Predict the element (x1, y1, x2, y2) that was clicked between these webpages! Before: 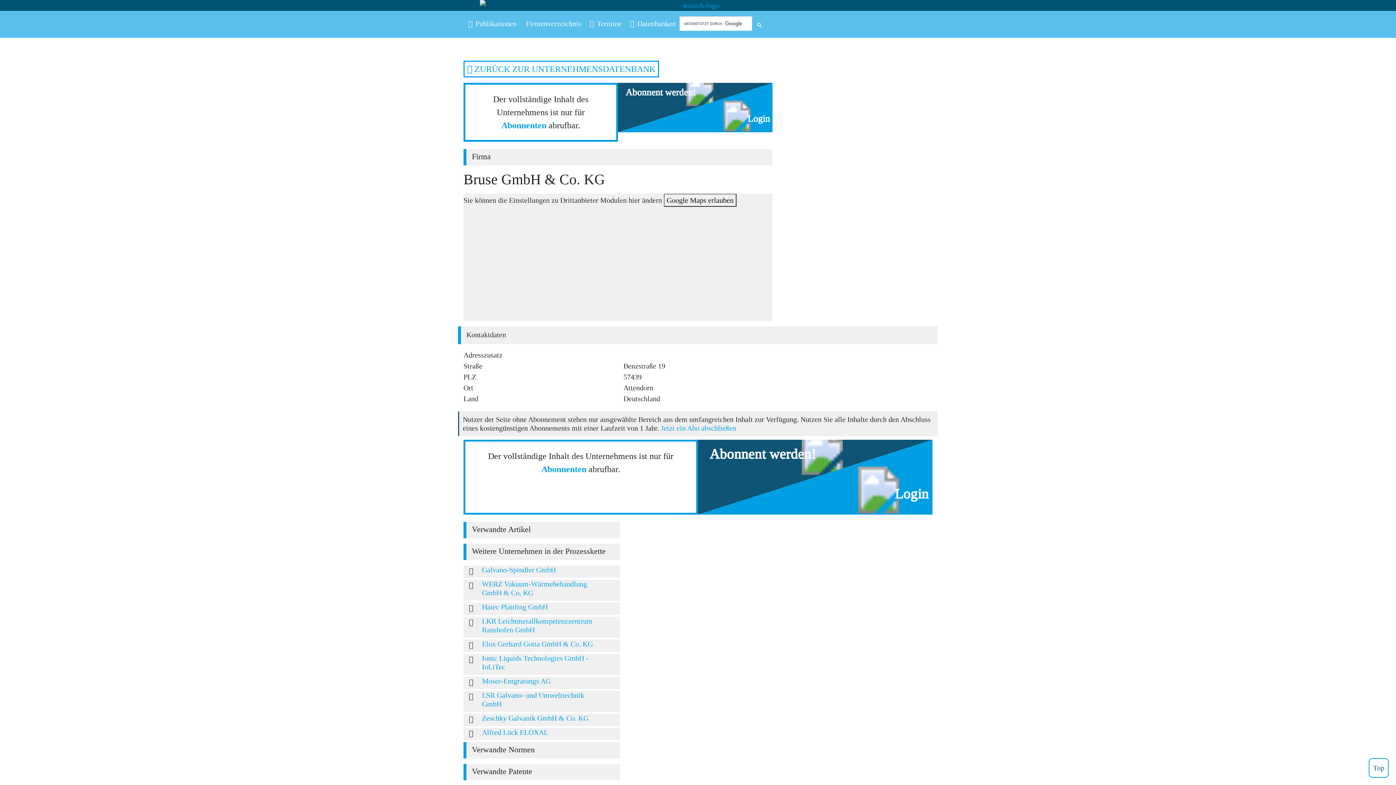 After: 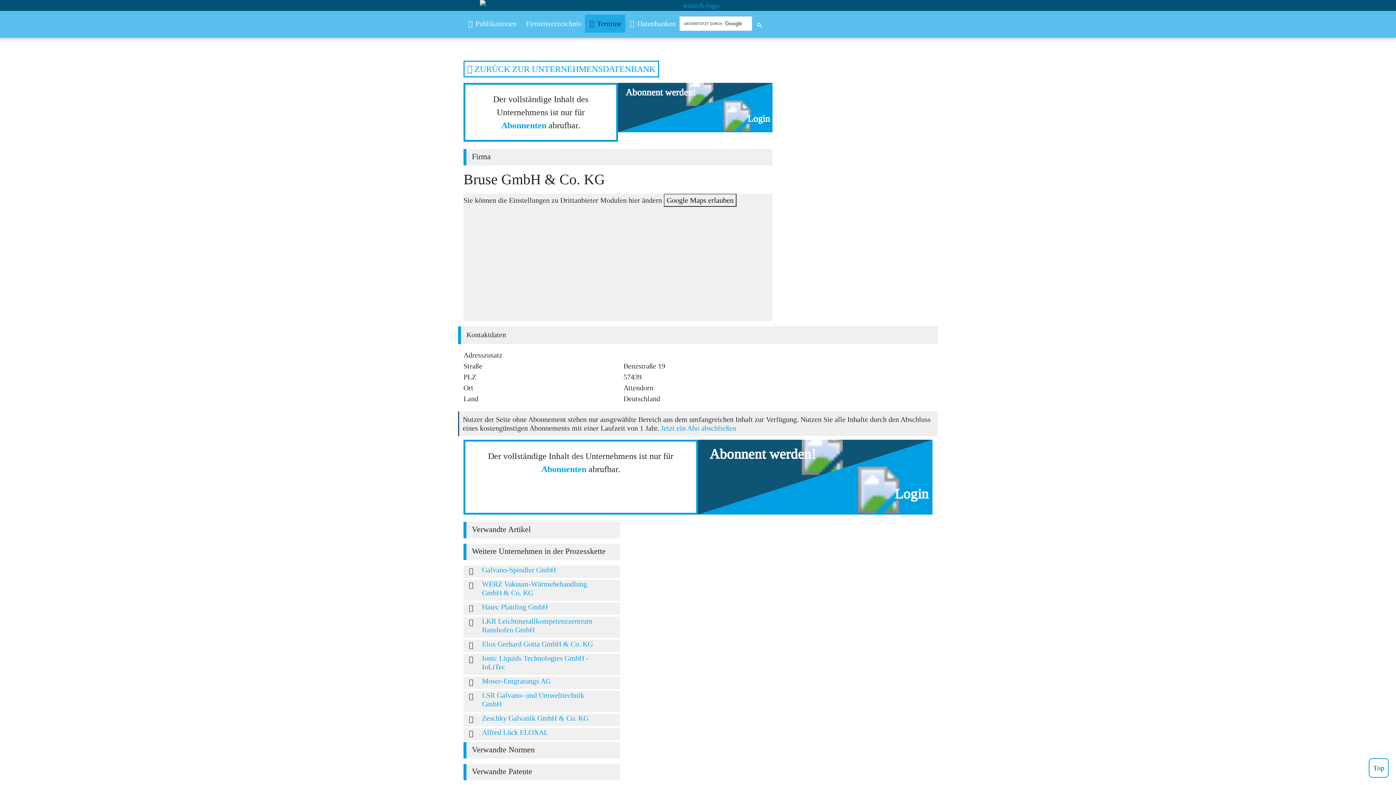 Action: bbox: (585, 14, 625, 32) label:  Termine